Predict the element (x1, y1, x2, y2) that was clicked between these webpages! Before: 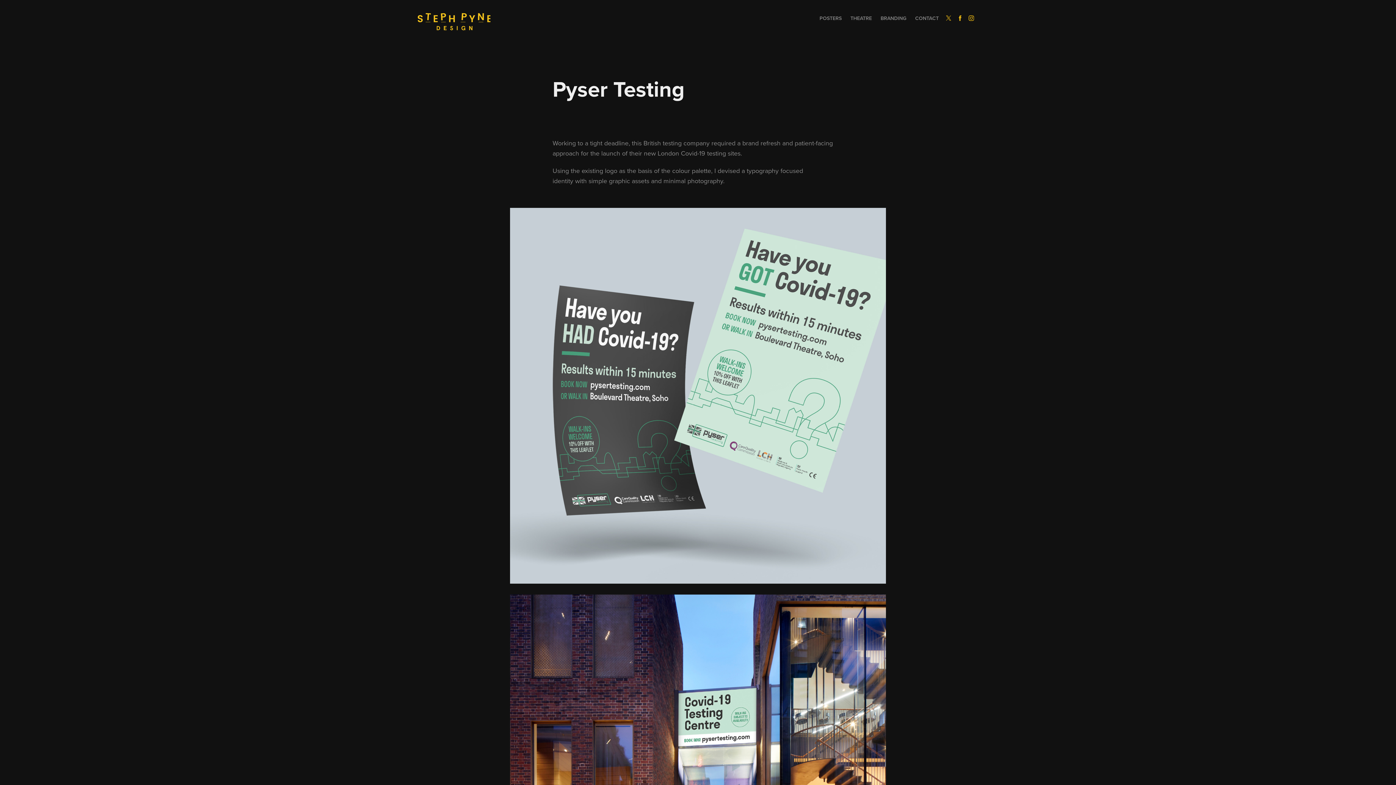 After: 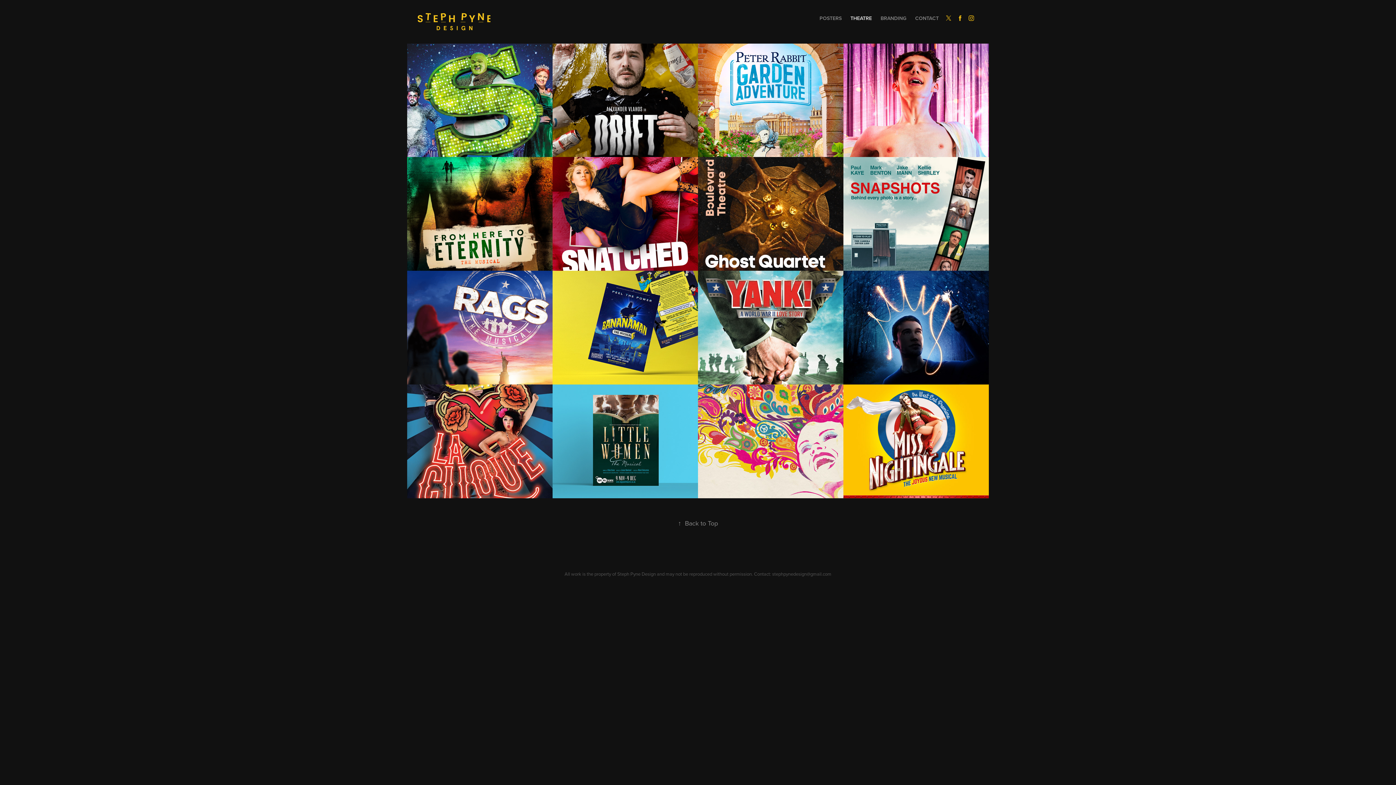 Action: label: THEATRE bbox: (850, 14, 872, 21)